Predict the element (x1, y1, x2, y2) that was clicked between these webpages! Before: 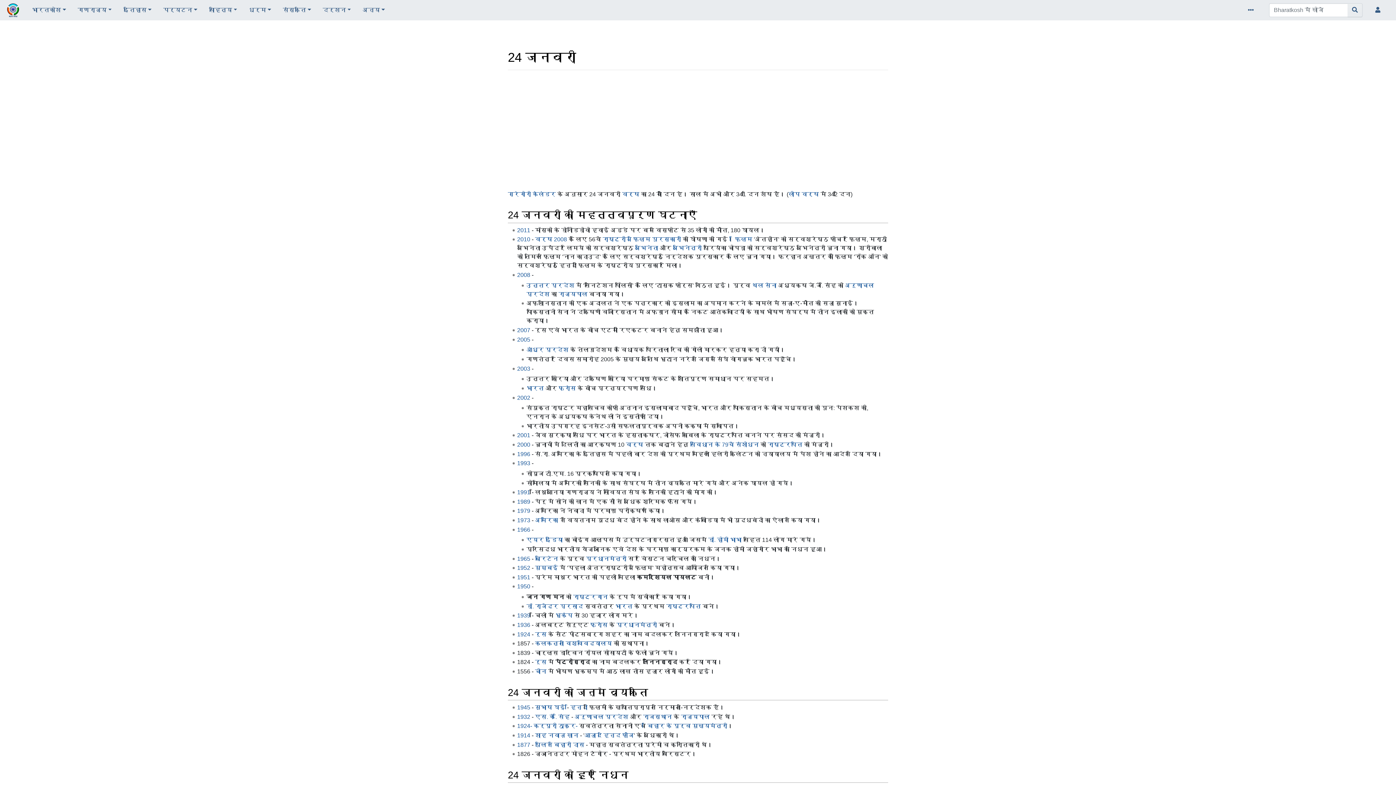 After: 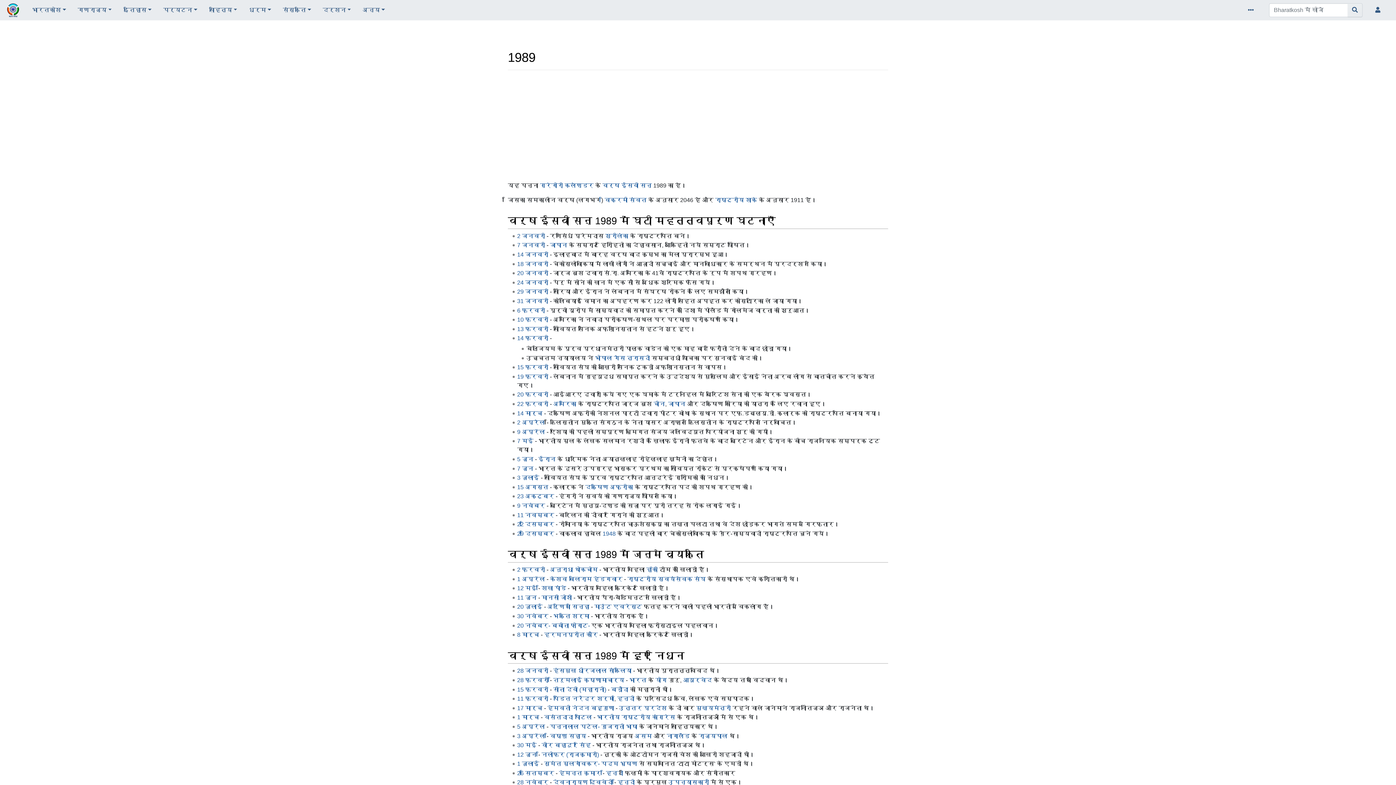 Action: bbox: (517, 498, 530, 505) label: 1989